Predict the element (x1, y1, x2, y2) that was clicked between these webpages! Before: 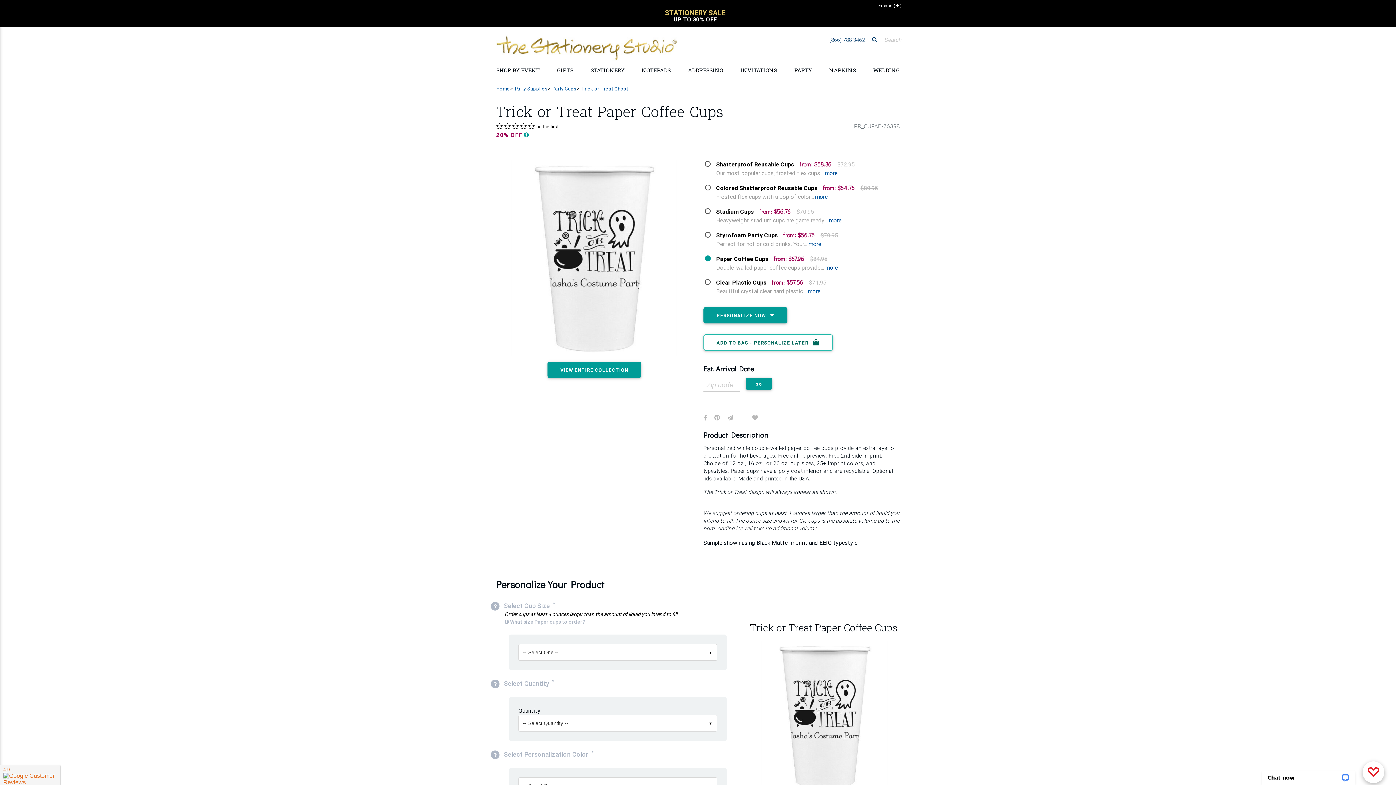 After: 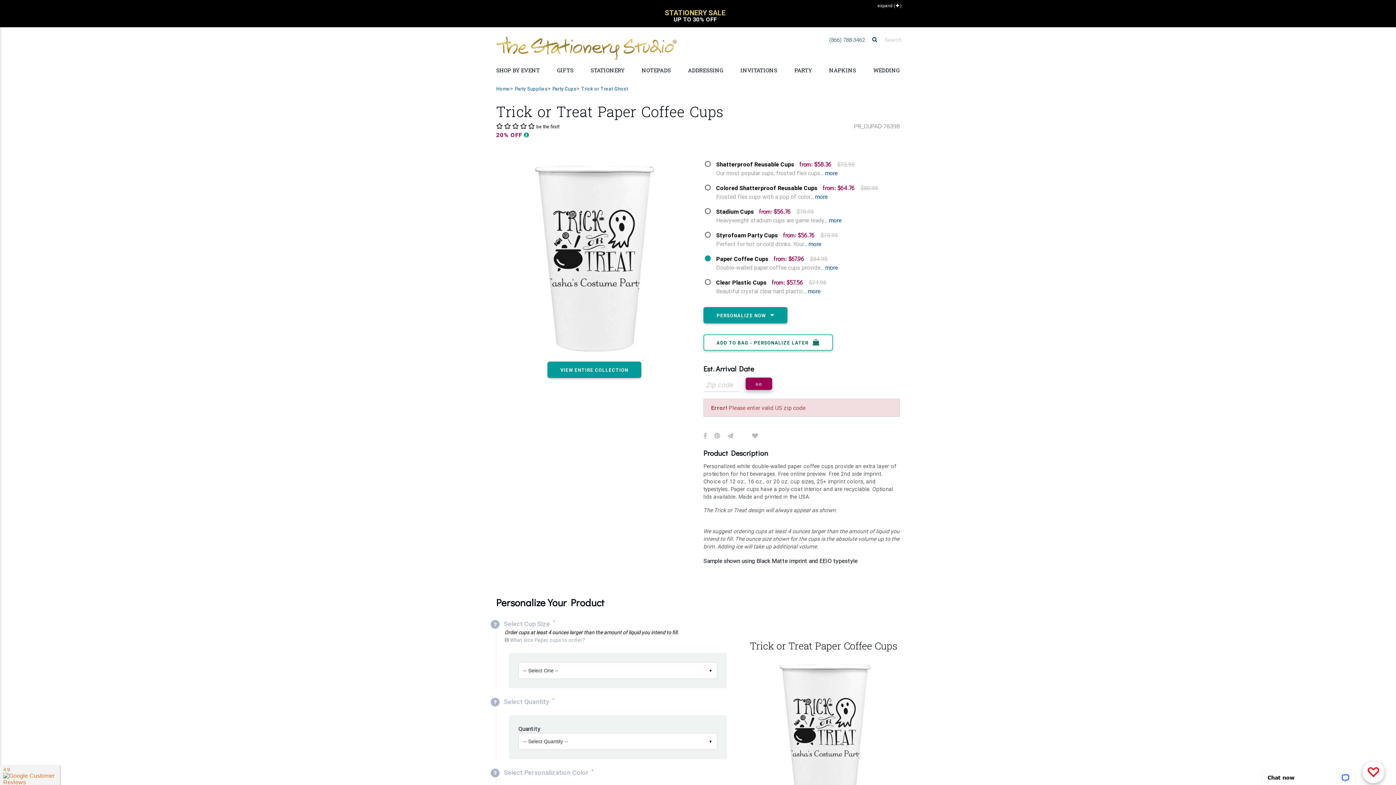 Action: bbox: (745, 377, 772, 390) label: GO